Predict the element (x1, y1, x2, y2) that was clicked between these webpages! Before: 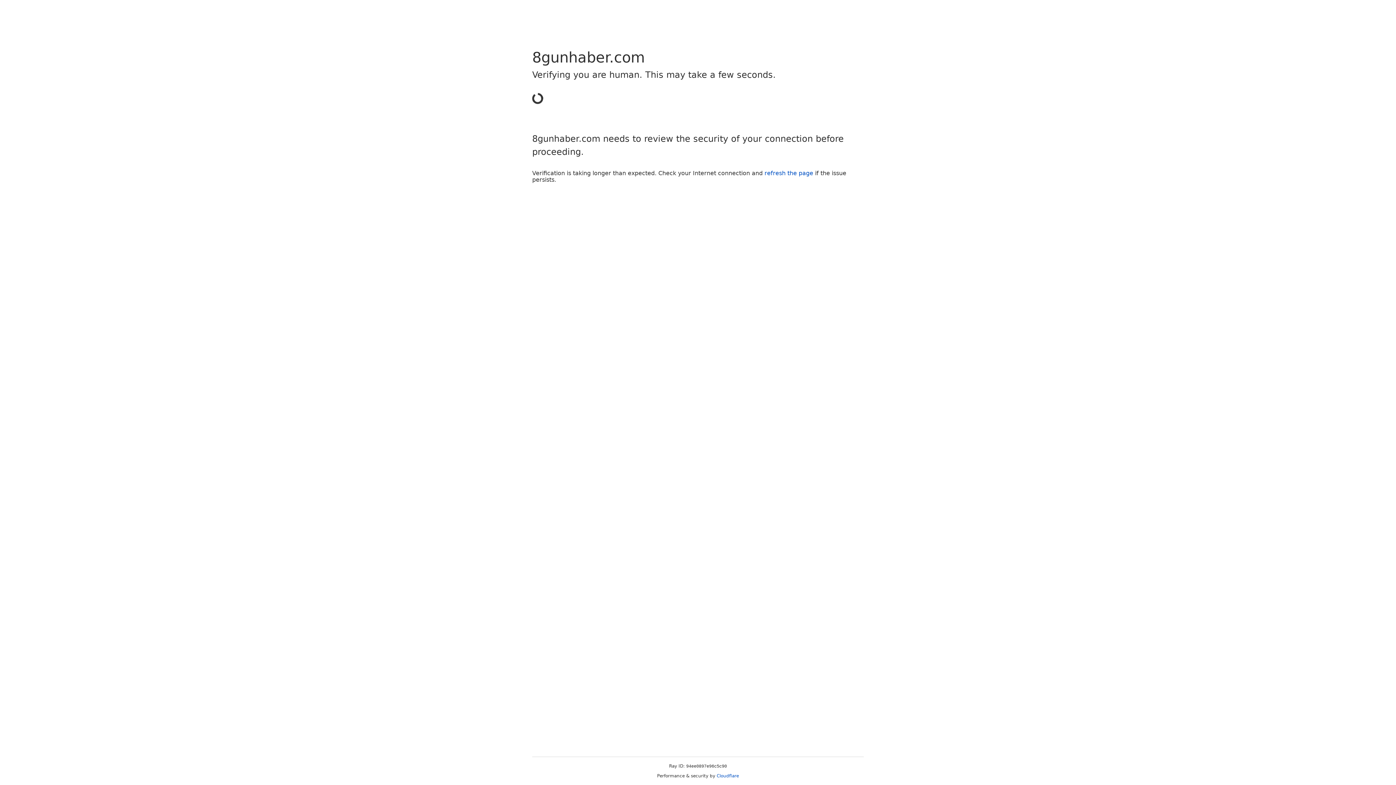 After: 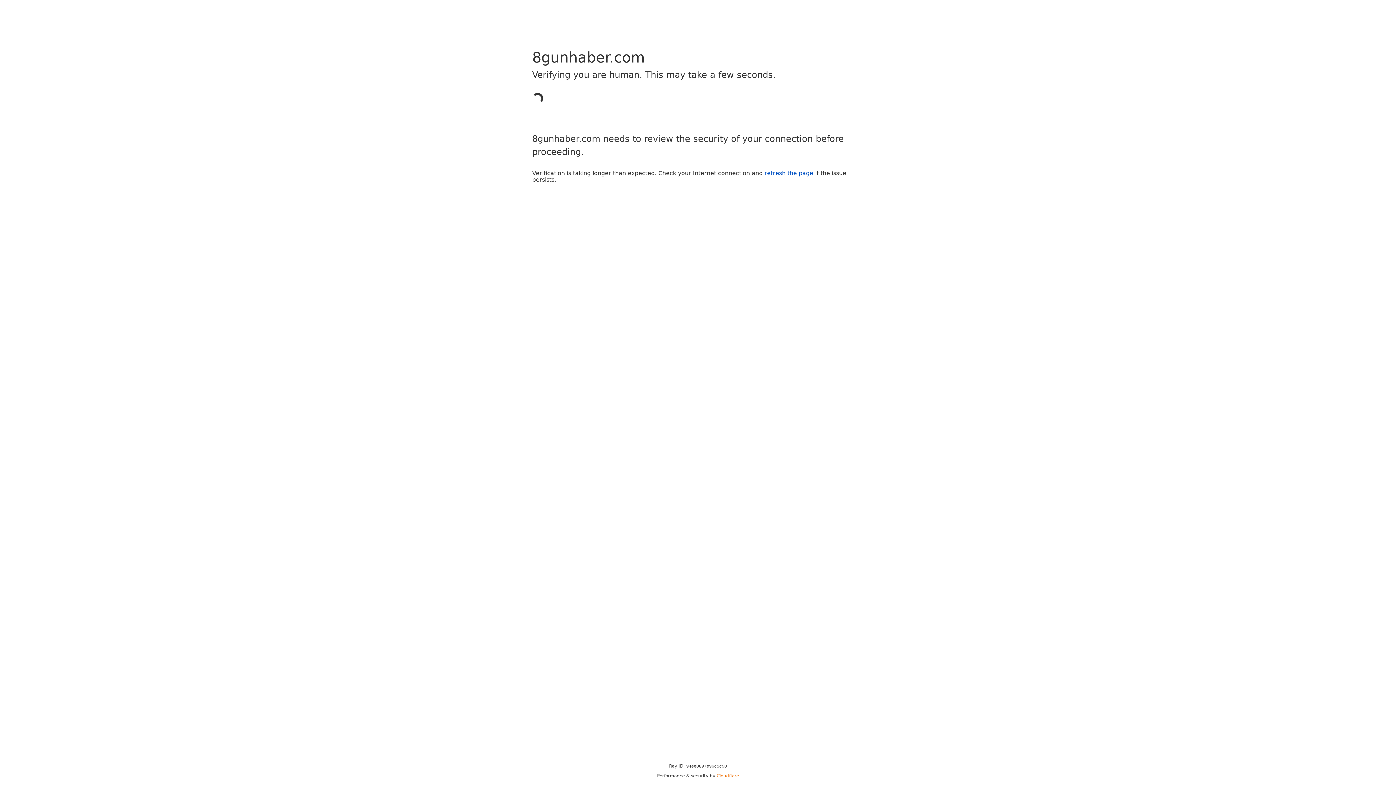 Action: label: Cloudflare bbox: (716, 773, 739, 778)